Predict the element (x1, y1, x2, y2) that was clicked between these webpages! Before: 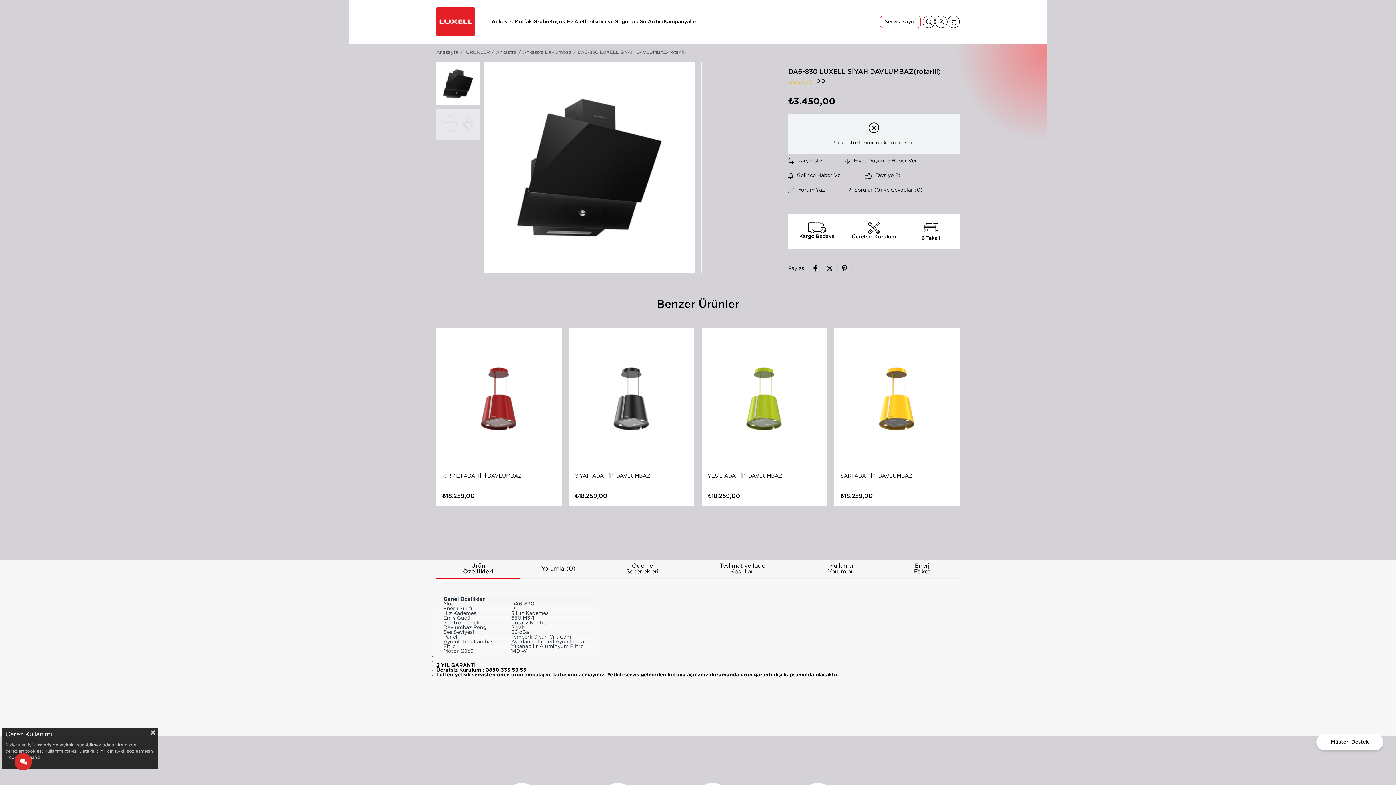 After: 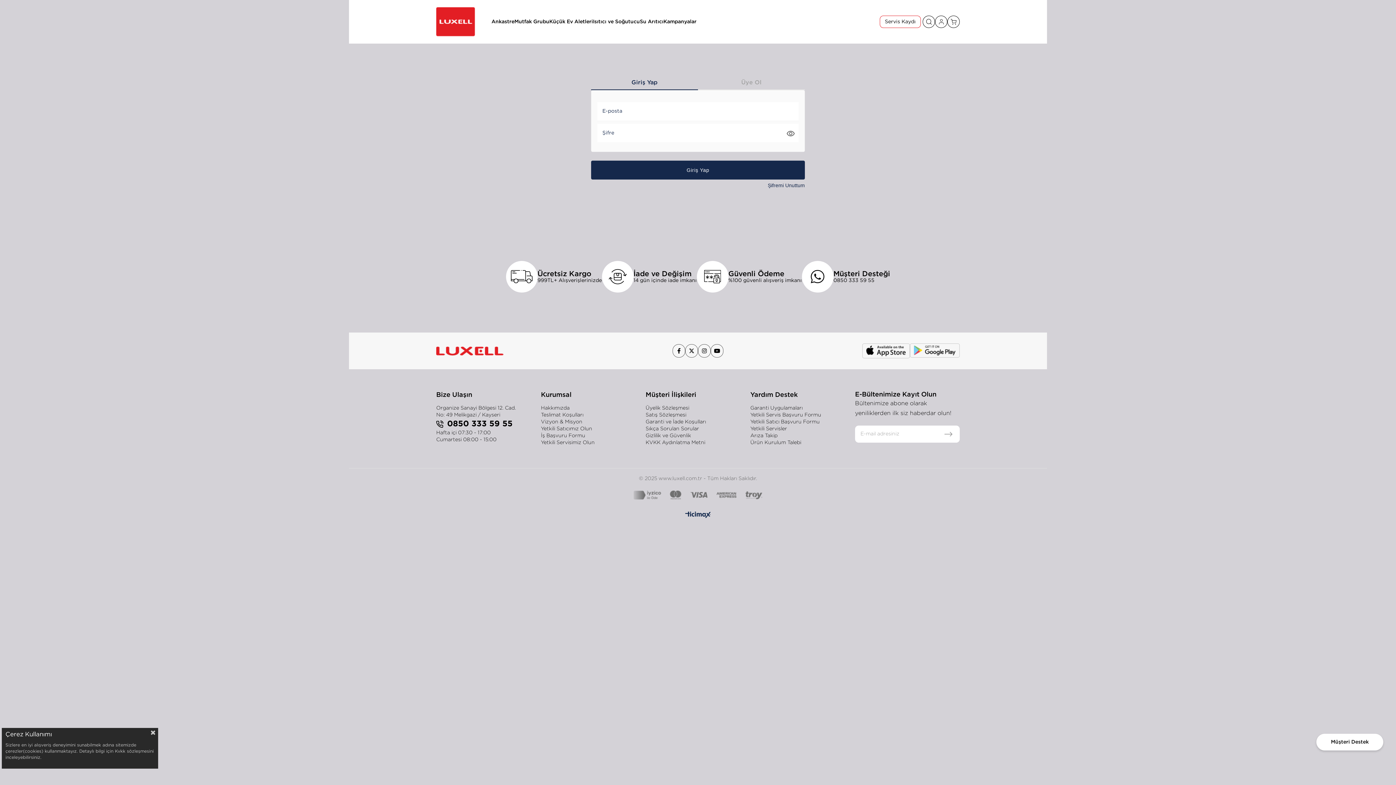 Action: bbox: (788, 168, 842, 182) label: Gelince Haber Ver